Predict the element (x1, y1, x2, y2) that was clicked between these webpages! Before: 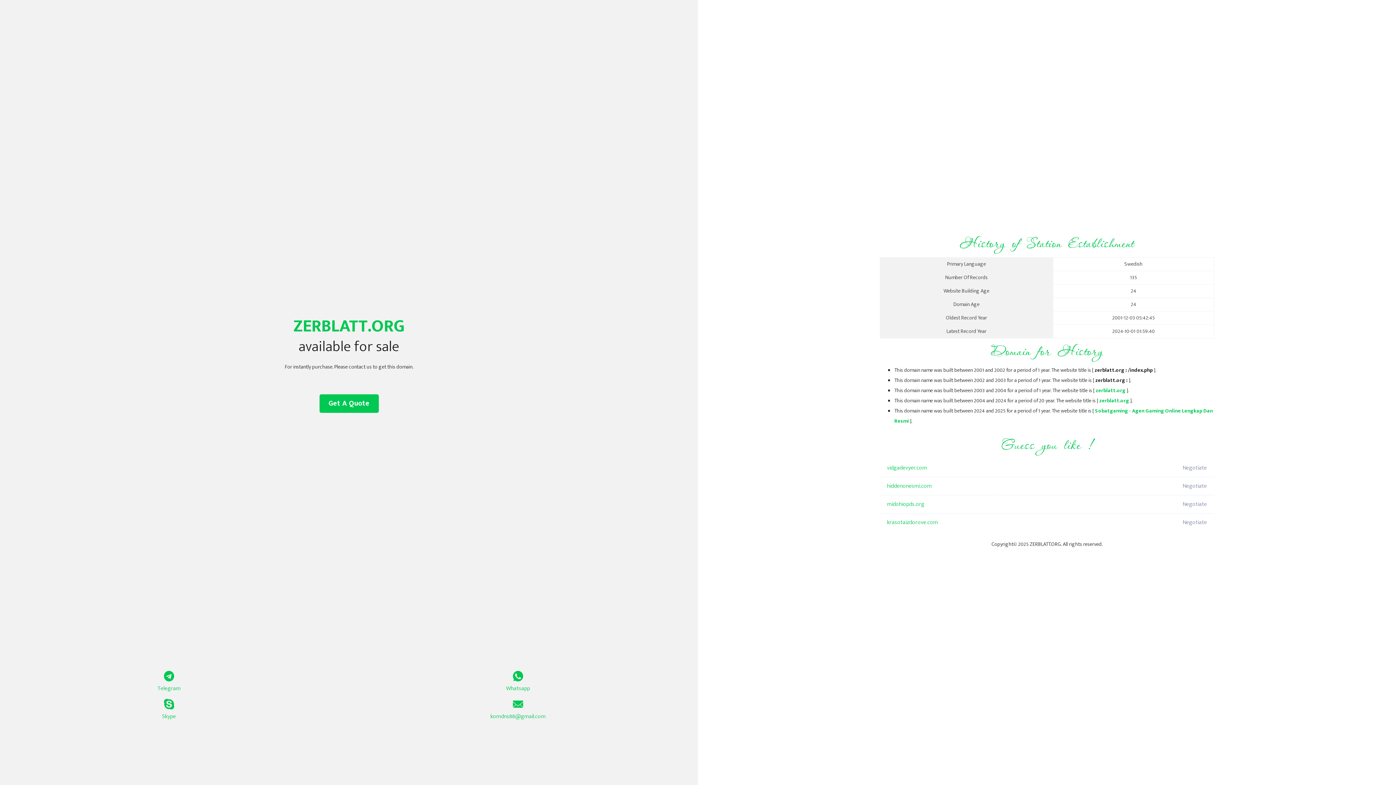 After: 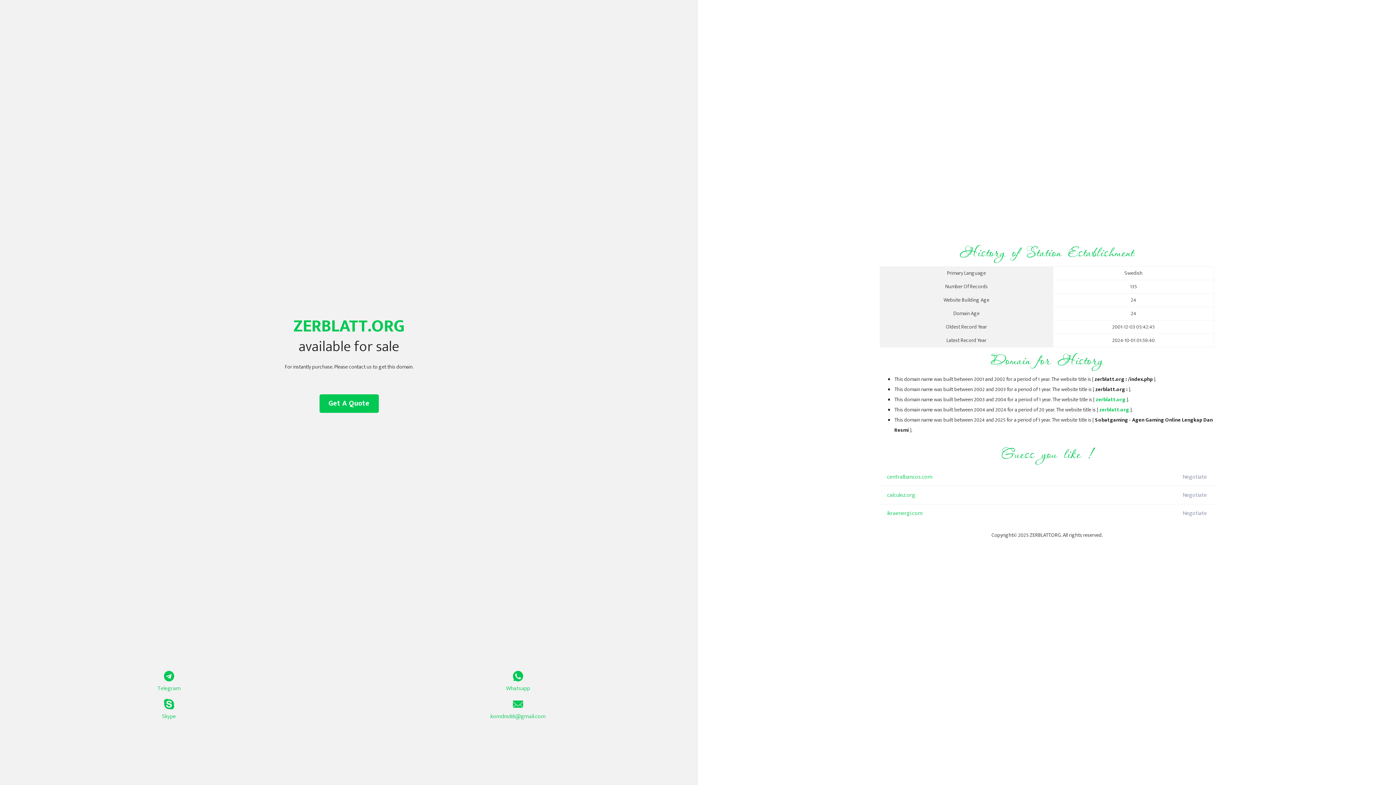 Action: label: zerblatt.org bbox: (1096, 386, 1125, 395)